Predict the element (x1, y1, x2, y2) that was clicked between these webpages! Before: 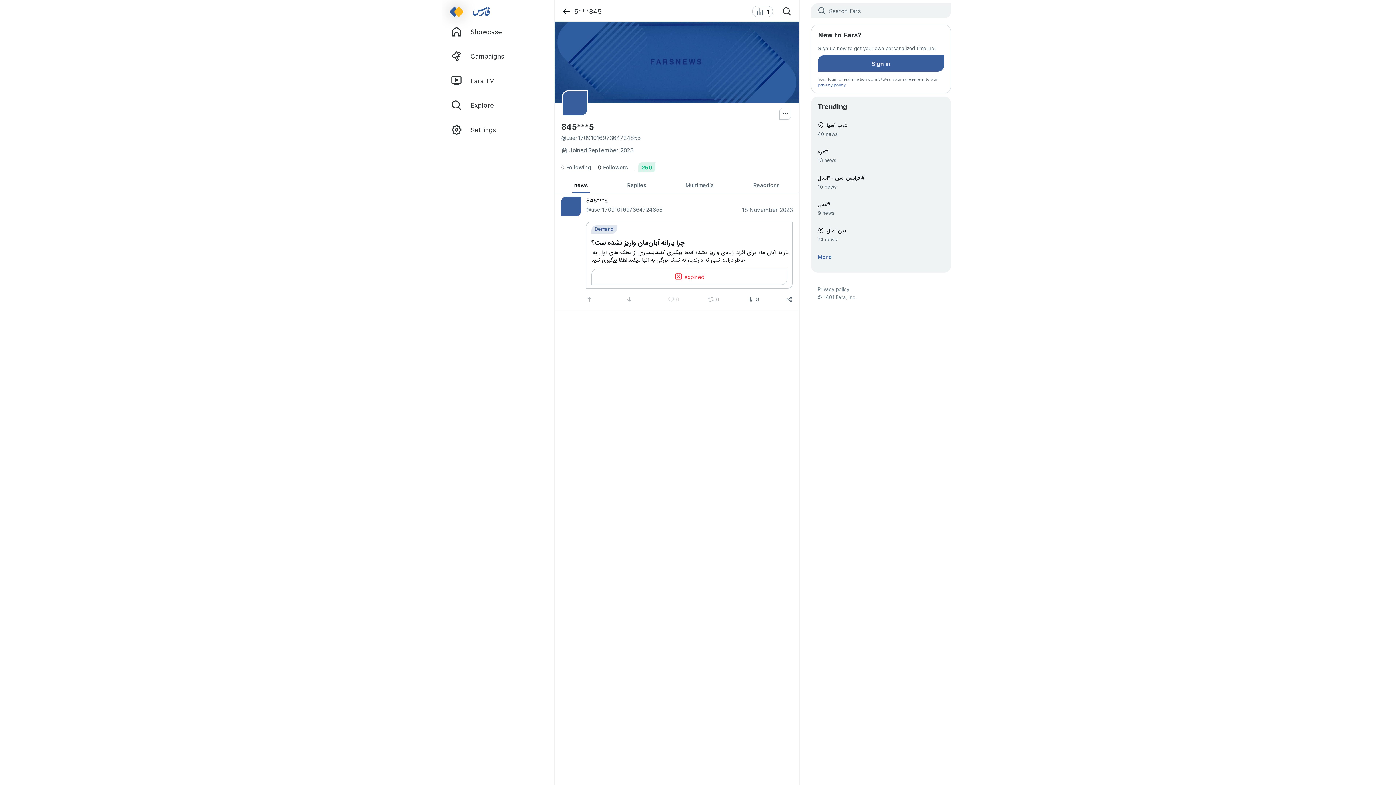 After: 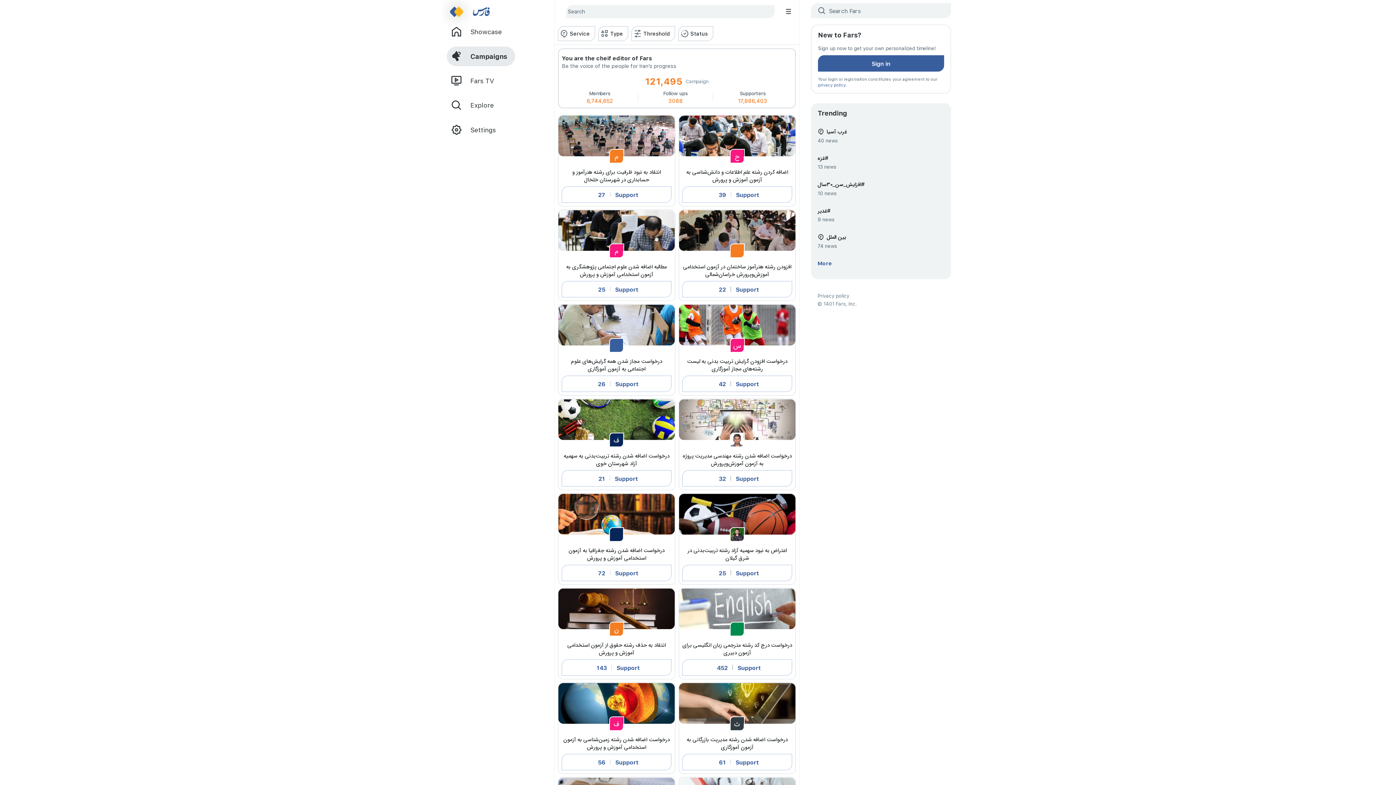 Action: bbox: (446, 46, 549, 66) label: Campaigns